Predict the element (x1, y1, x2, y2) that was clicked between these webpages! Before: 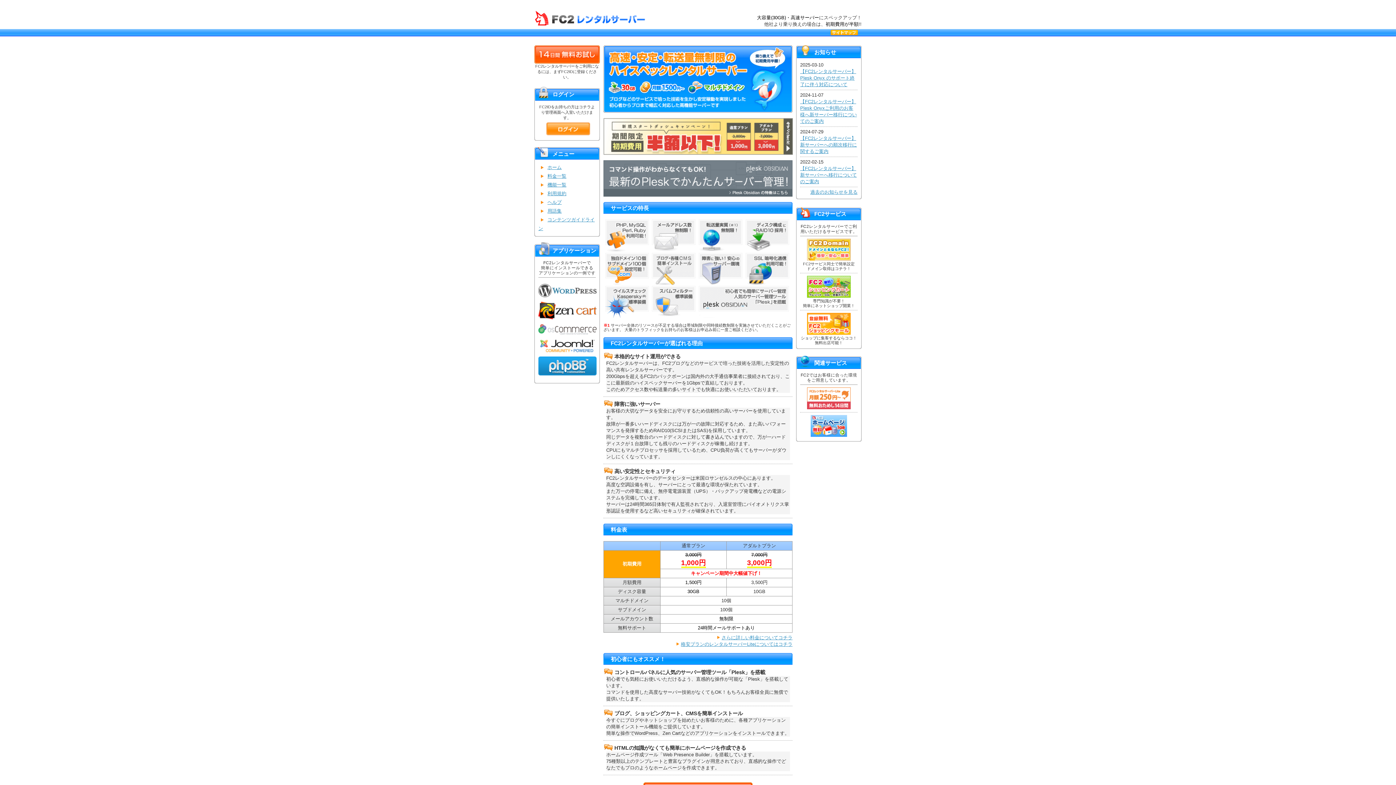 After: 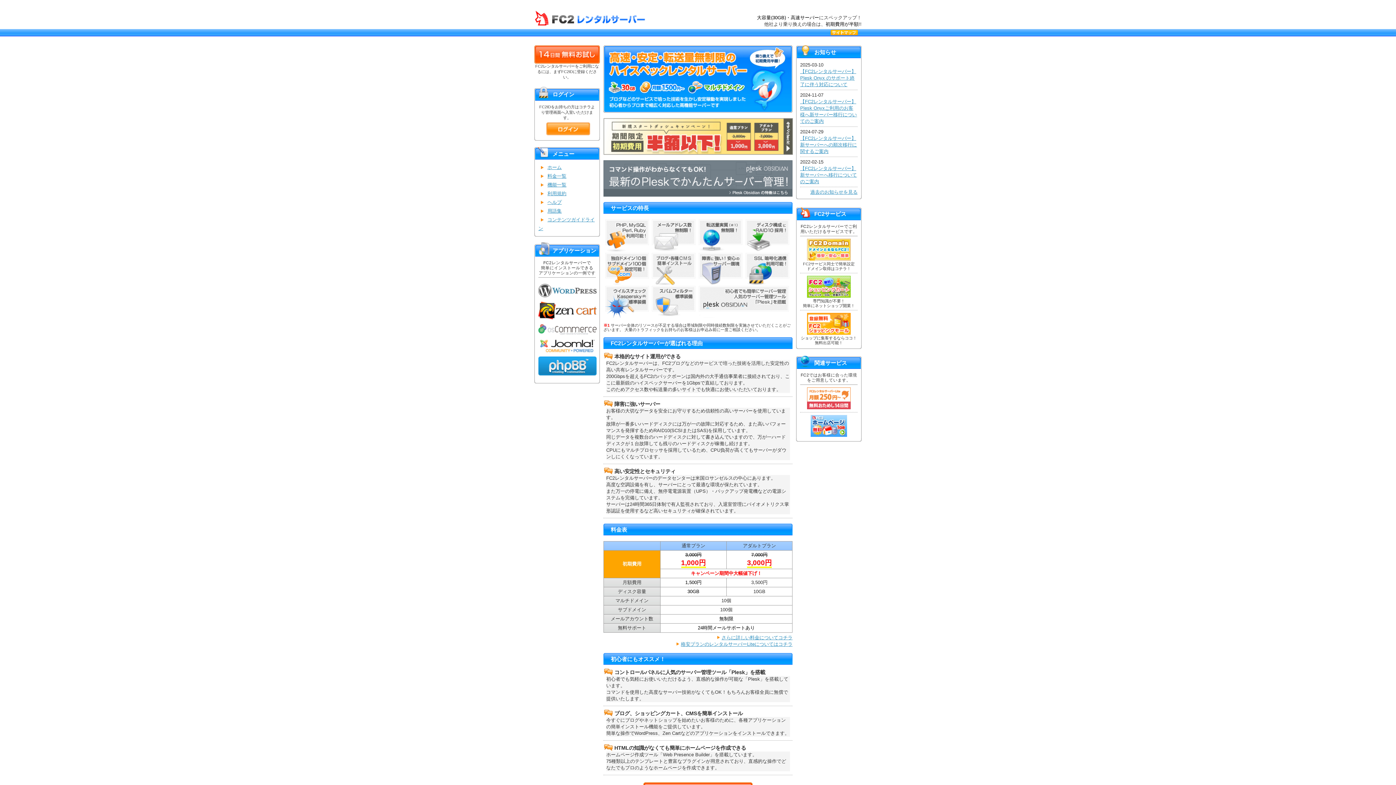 Action: bbox: (538, 349, 596, 353)